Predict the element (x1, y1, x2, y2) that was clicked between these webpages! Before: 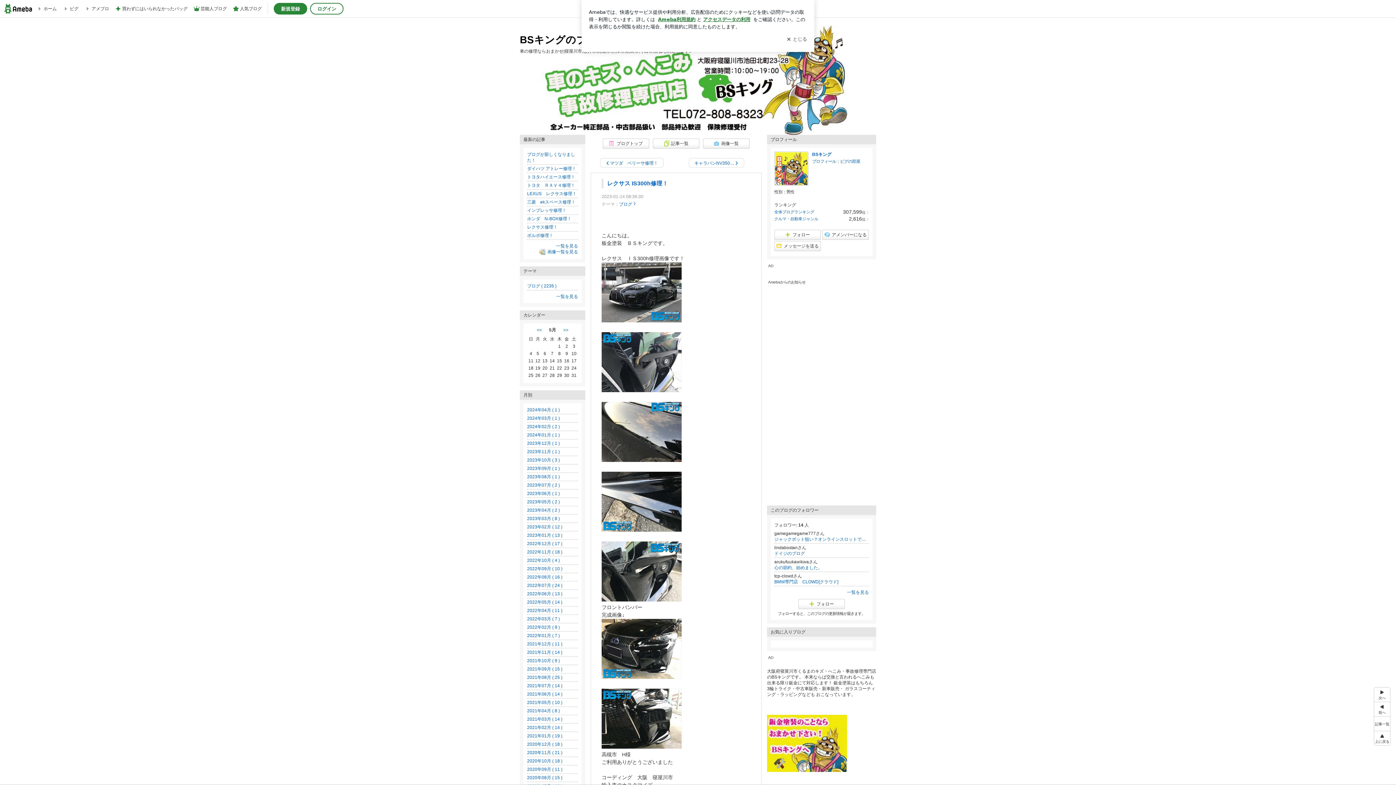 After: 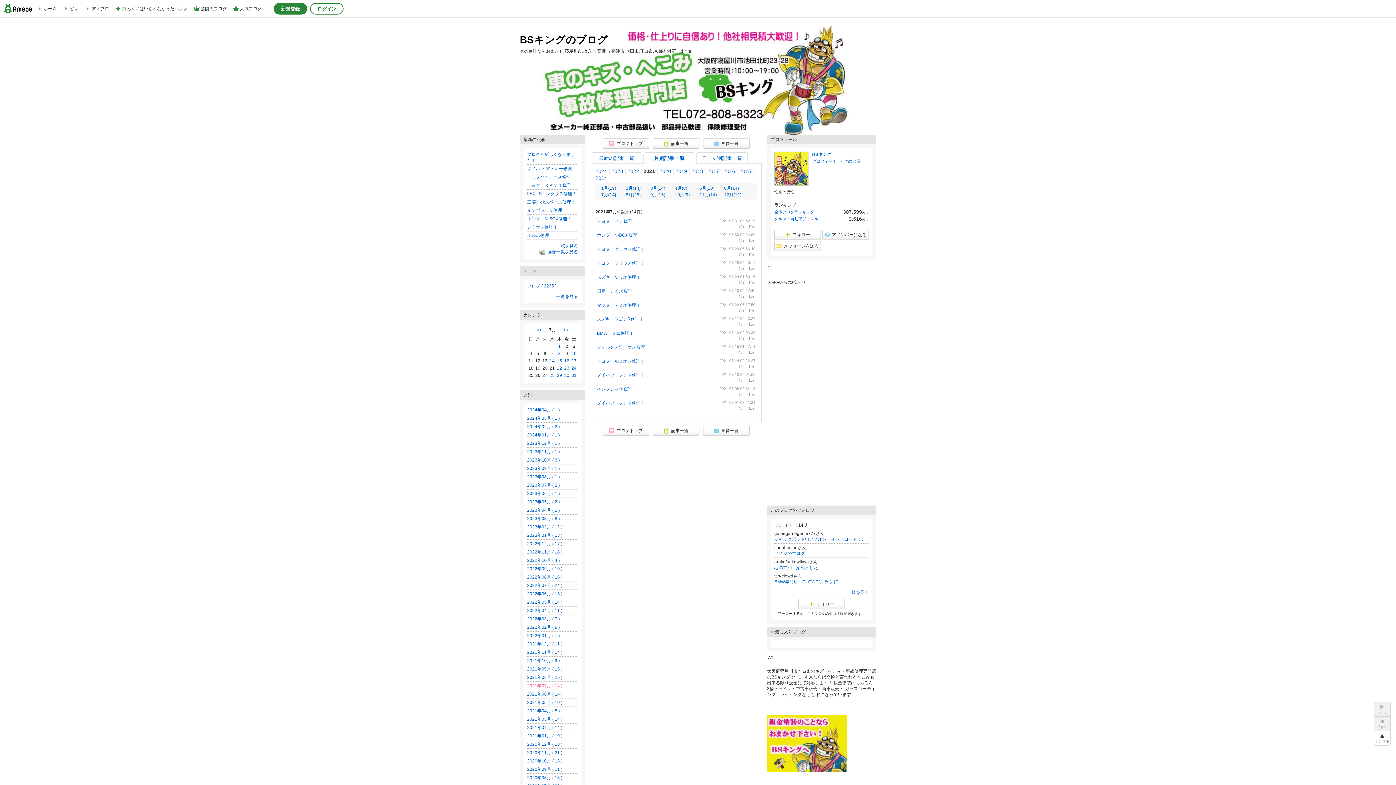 Action: bbox: (527, 683, 562, 688) label: 2021年07月 ( 14 )